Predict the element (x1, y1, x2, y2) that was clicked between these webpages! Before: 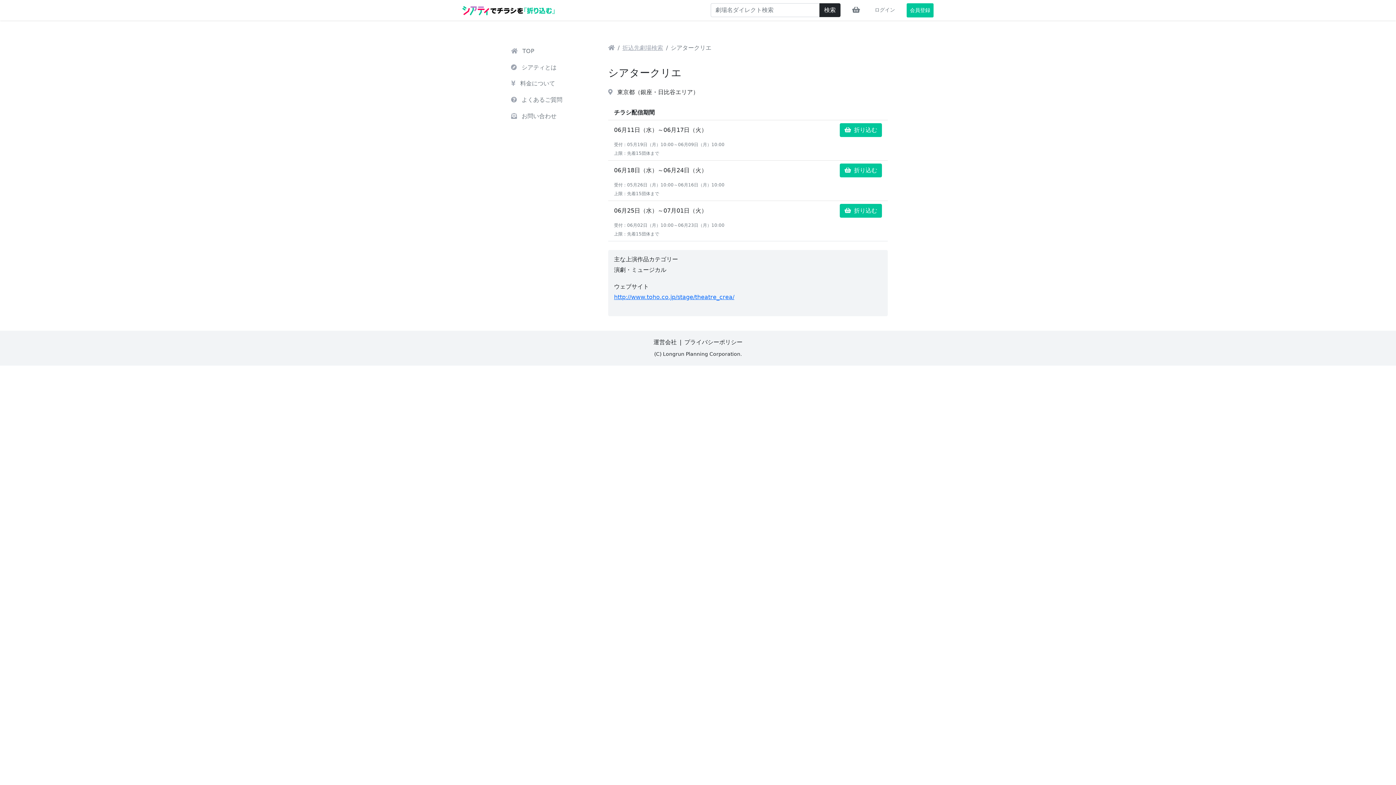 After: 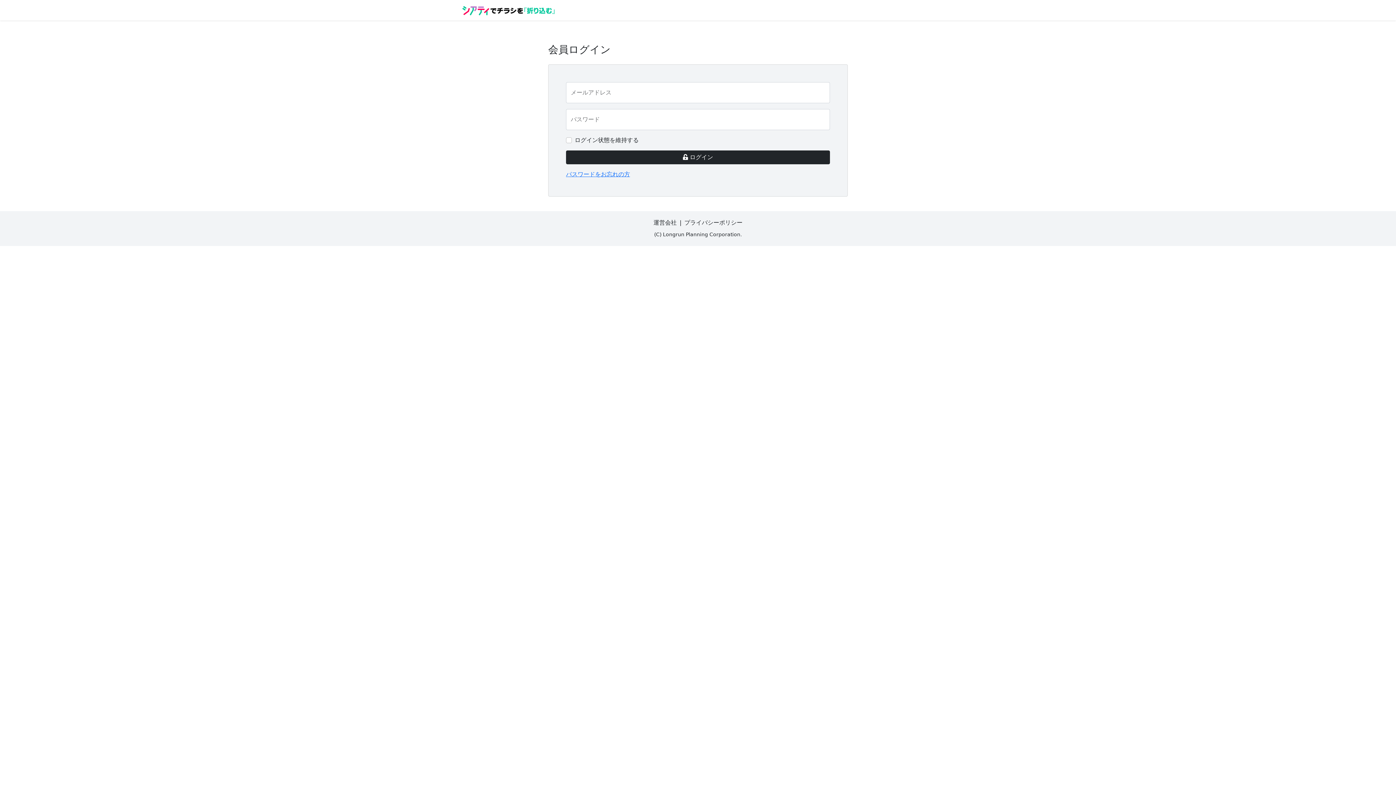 Action: label: ログイン bbox: (872, 3, 898, 16)